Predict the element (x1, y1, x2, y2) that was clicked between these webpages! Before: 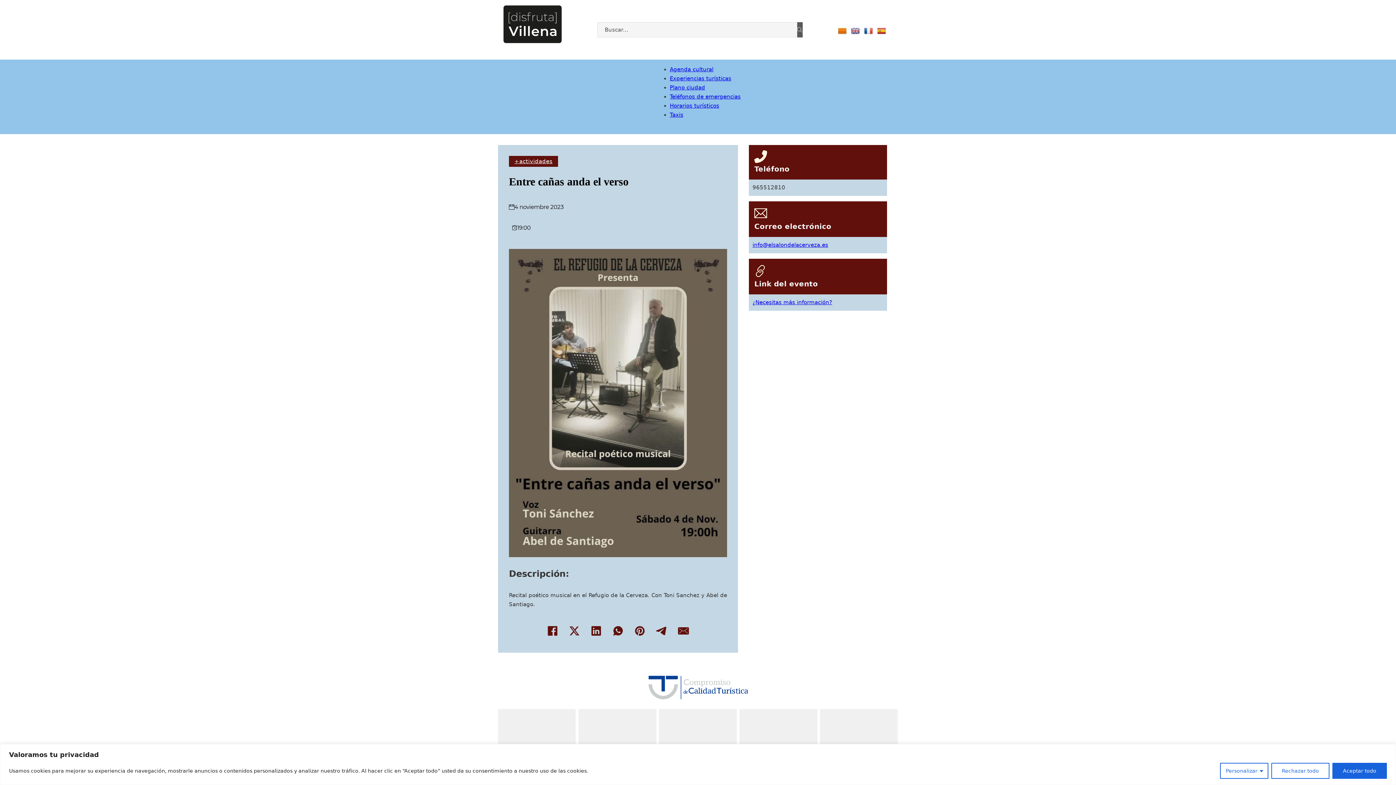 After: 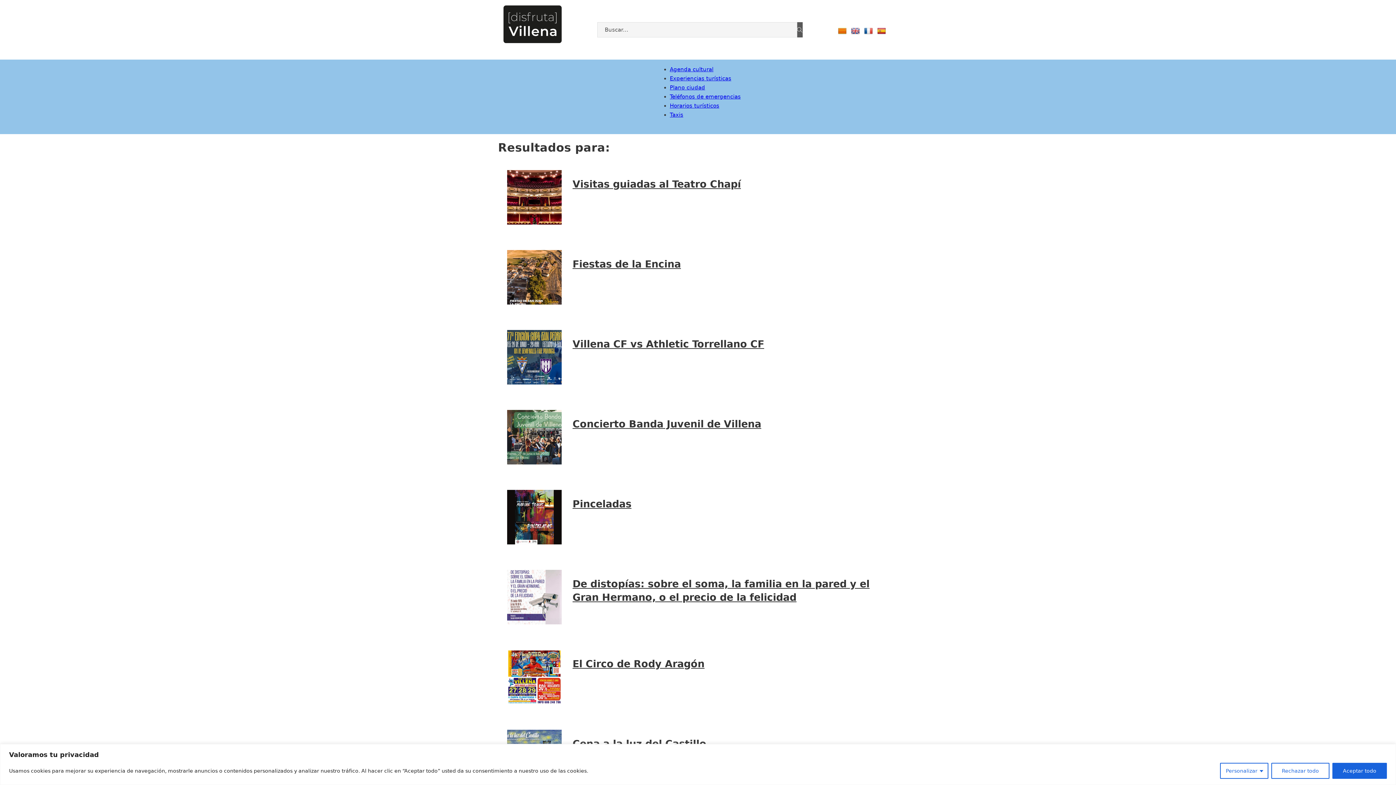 Action: bbox: (797, 22, 802, 37)